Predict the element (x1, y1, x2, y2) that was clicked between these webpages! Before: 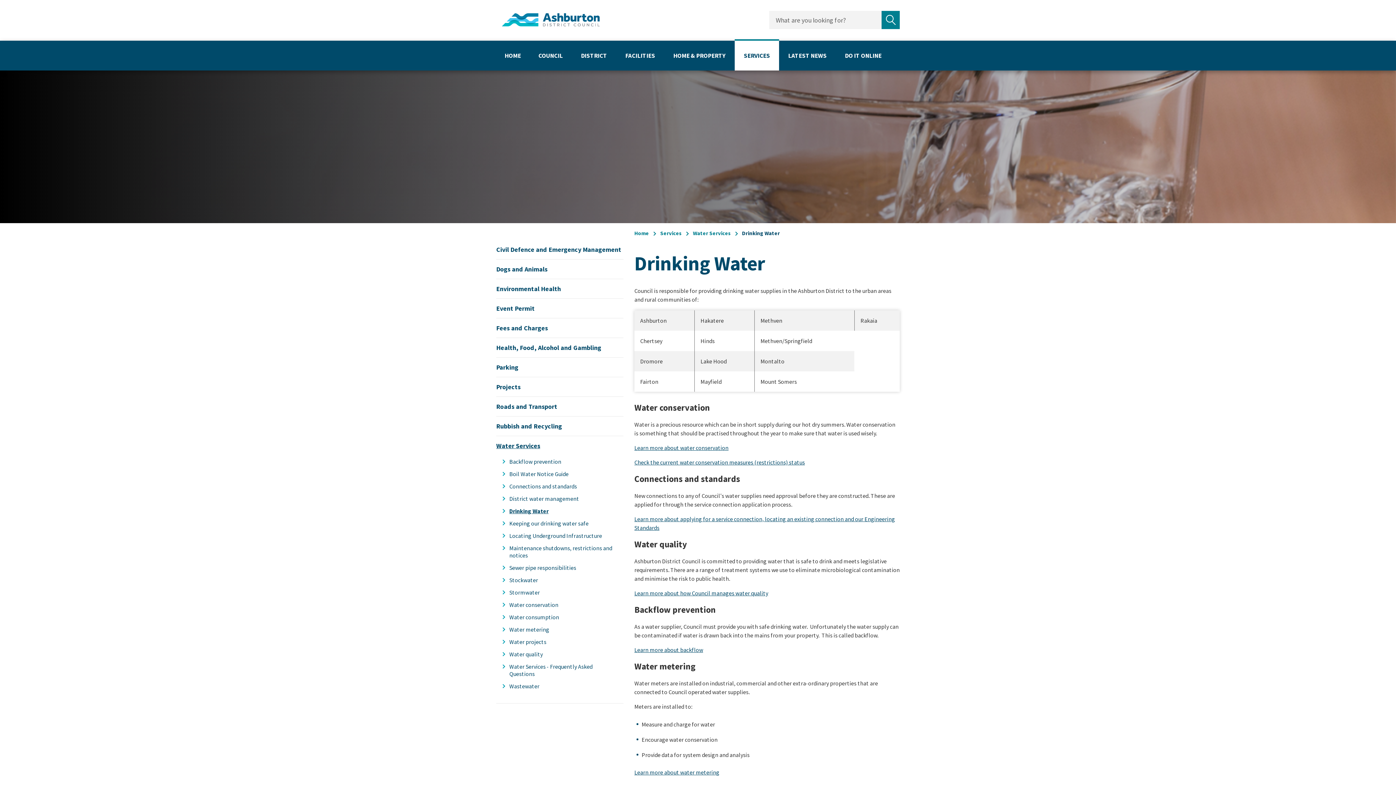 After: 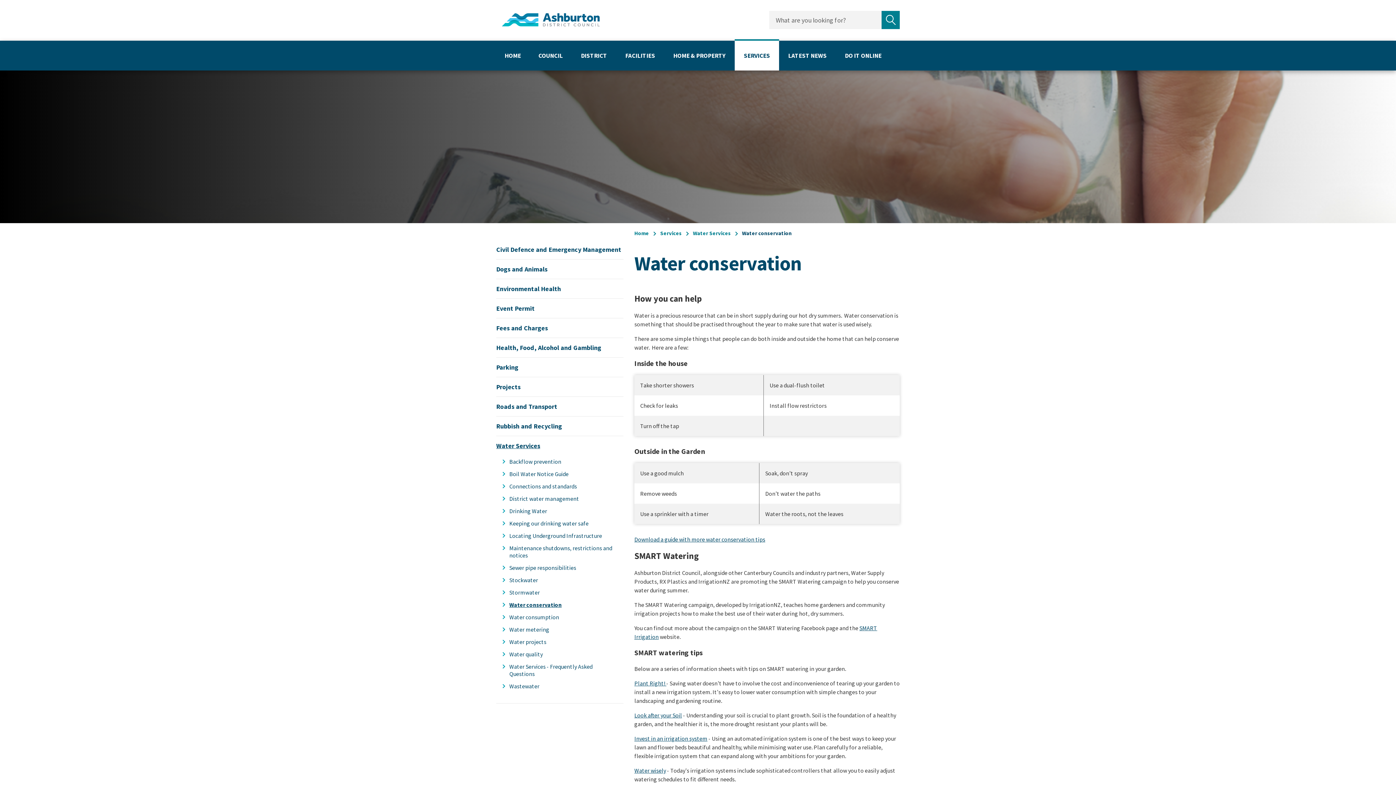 Action: label: Water conservation bbox: (496, 598, 623, 611)